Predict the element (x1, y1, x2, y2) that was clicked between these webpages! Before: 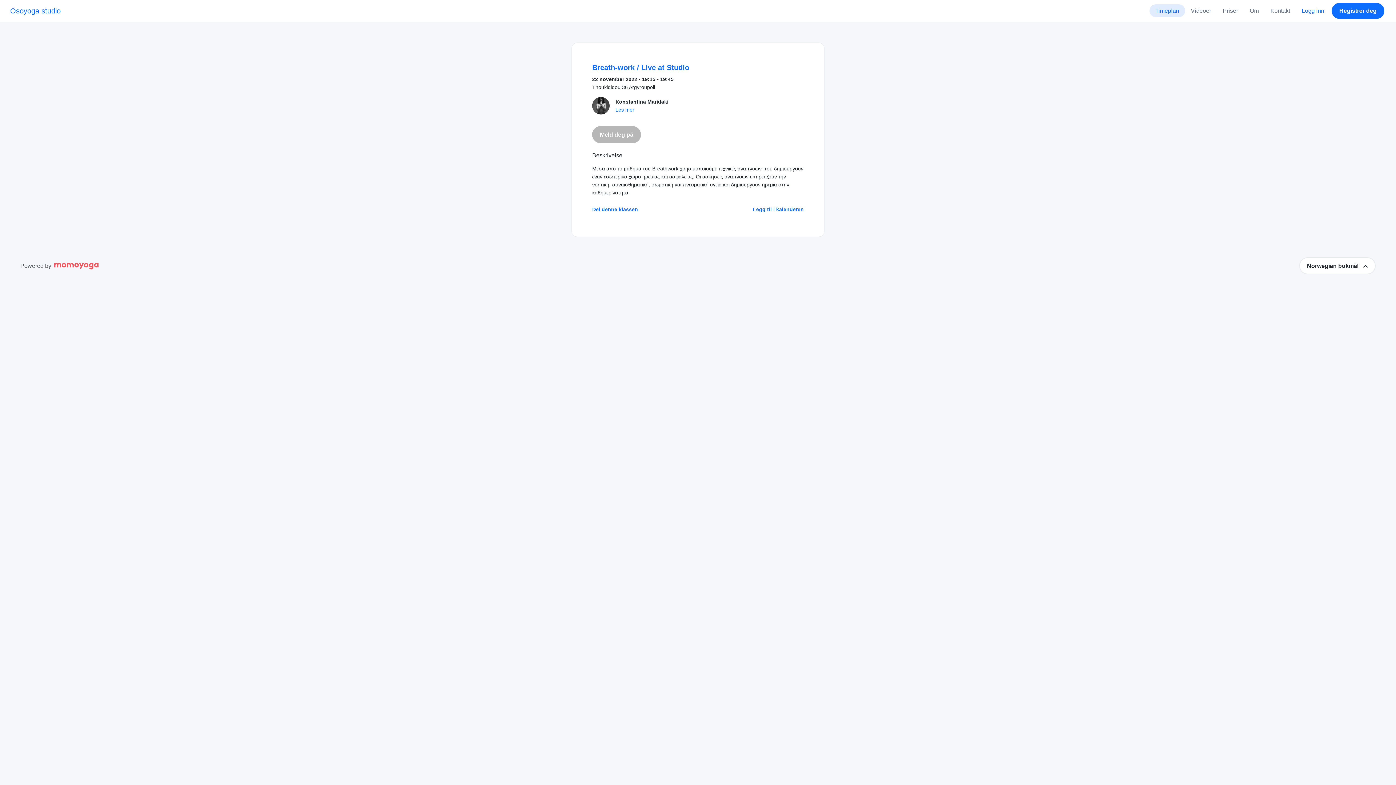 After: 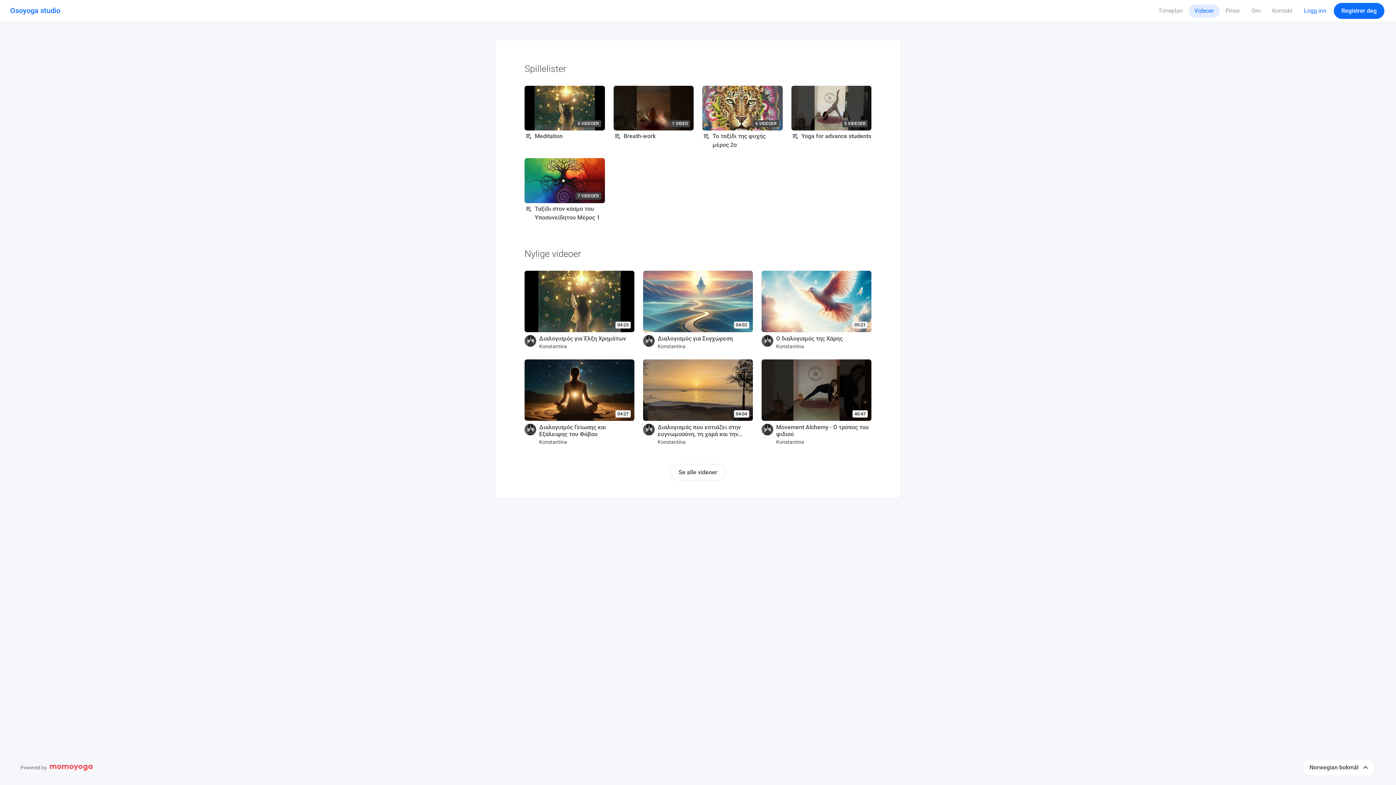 Action: bbox: (1185, 4, 1217, 17) label: Videoer